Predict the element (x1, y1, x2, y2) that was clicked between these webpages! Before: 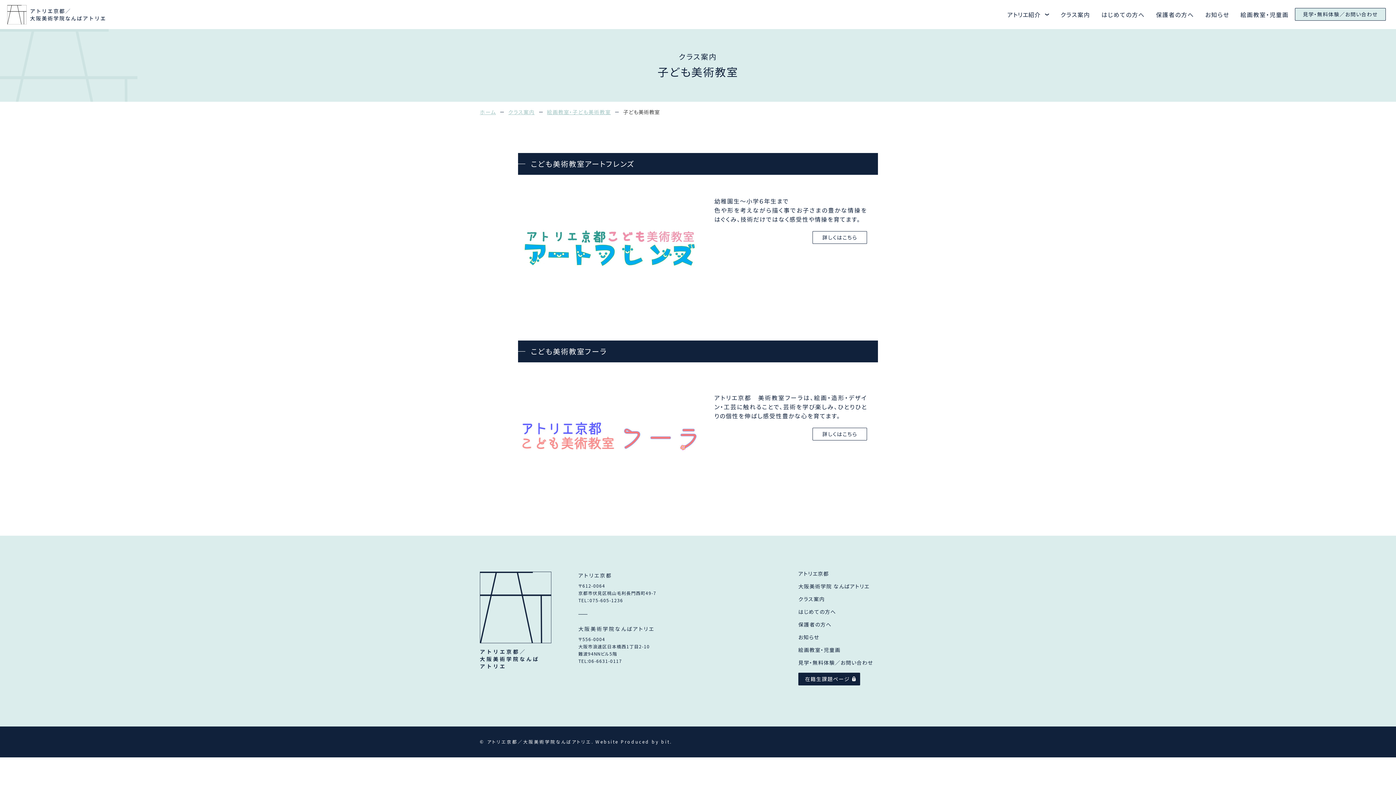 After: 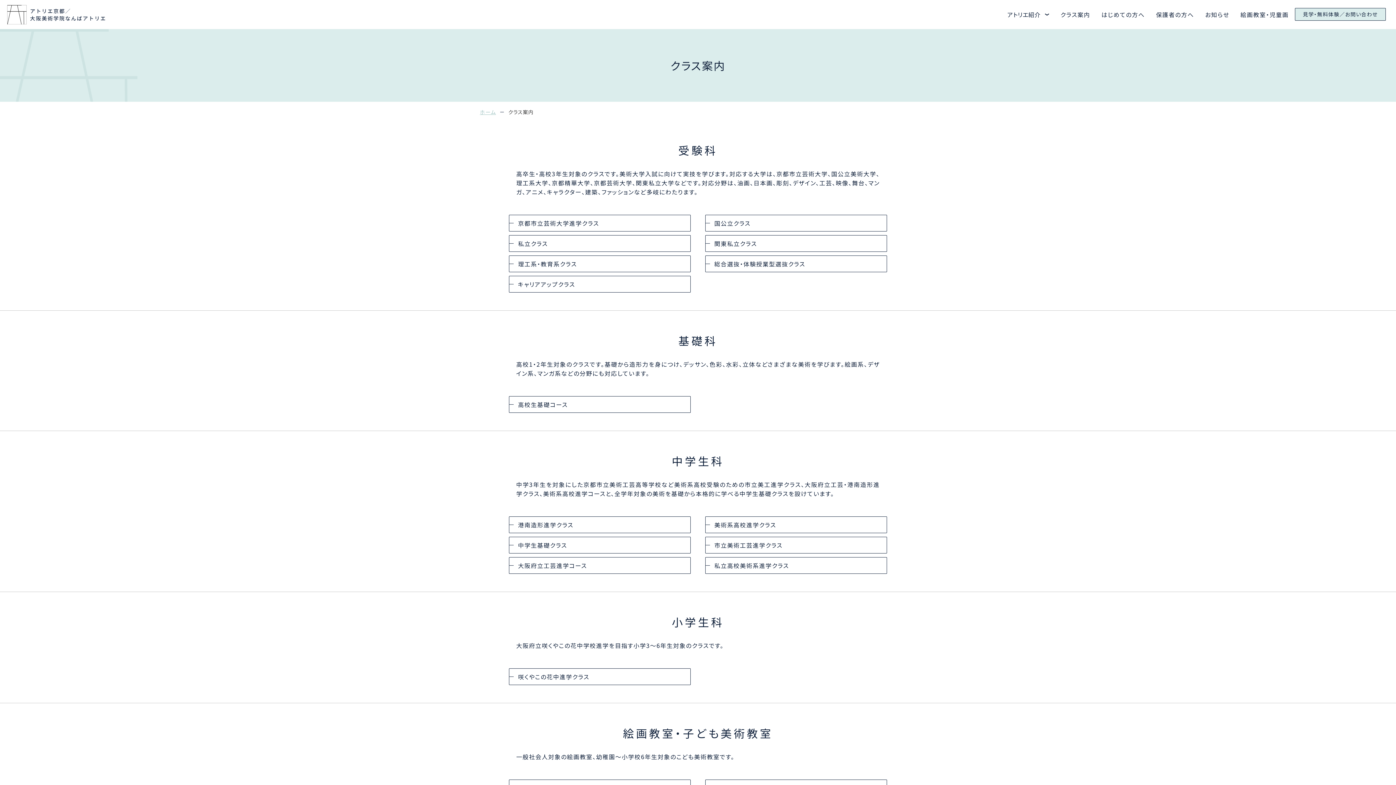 Action: bbox: (798, 595, 825, 602) label: クラス案内